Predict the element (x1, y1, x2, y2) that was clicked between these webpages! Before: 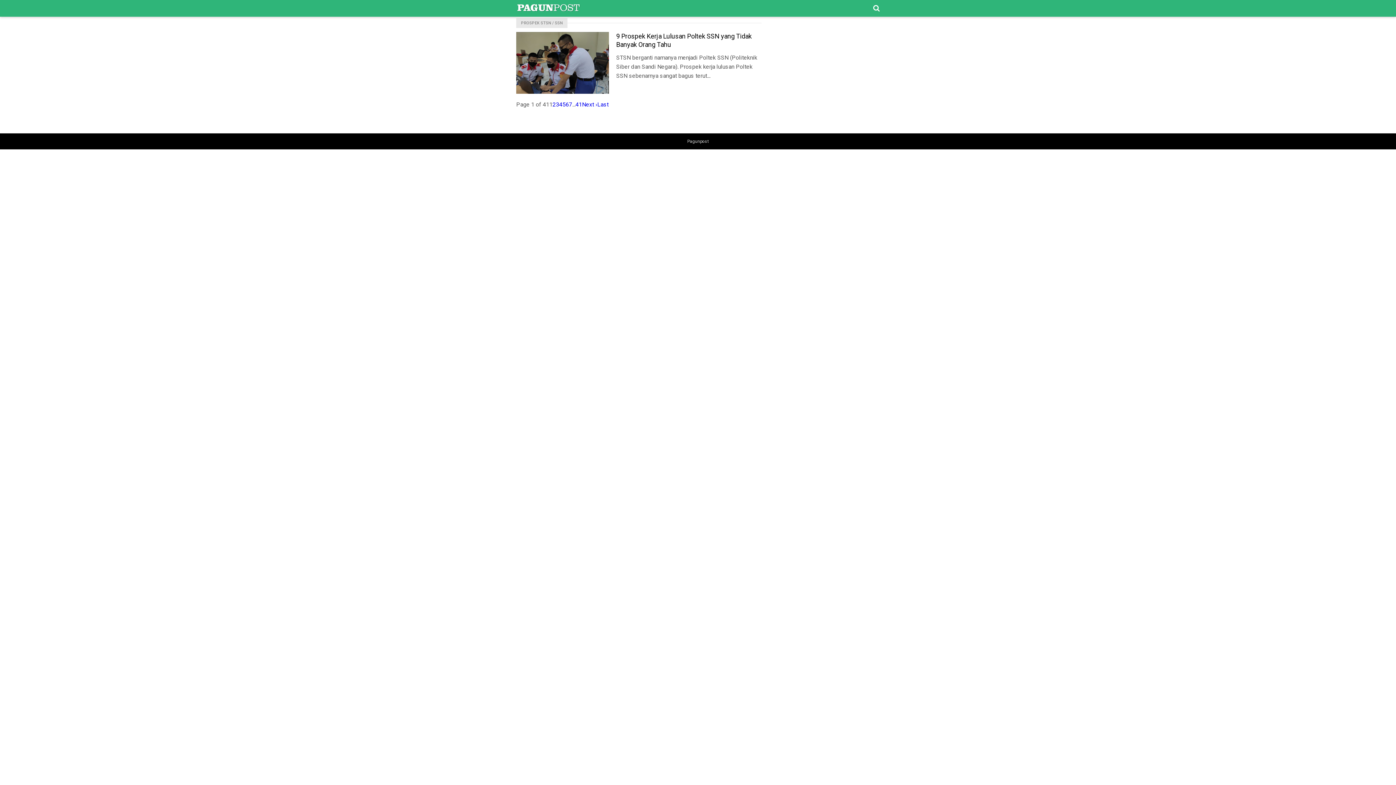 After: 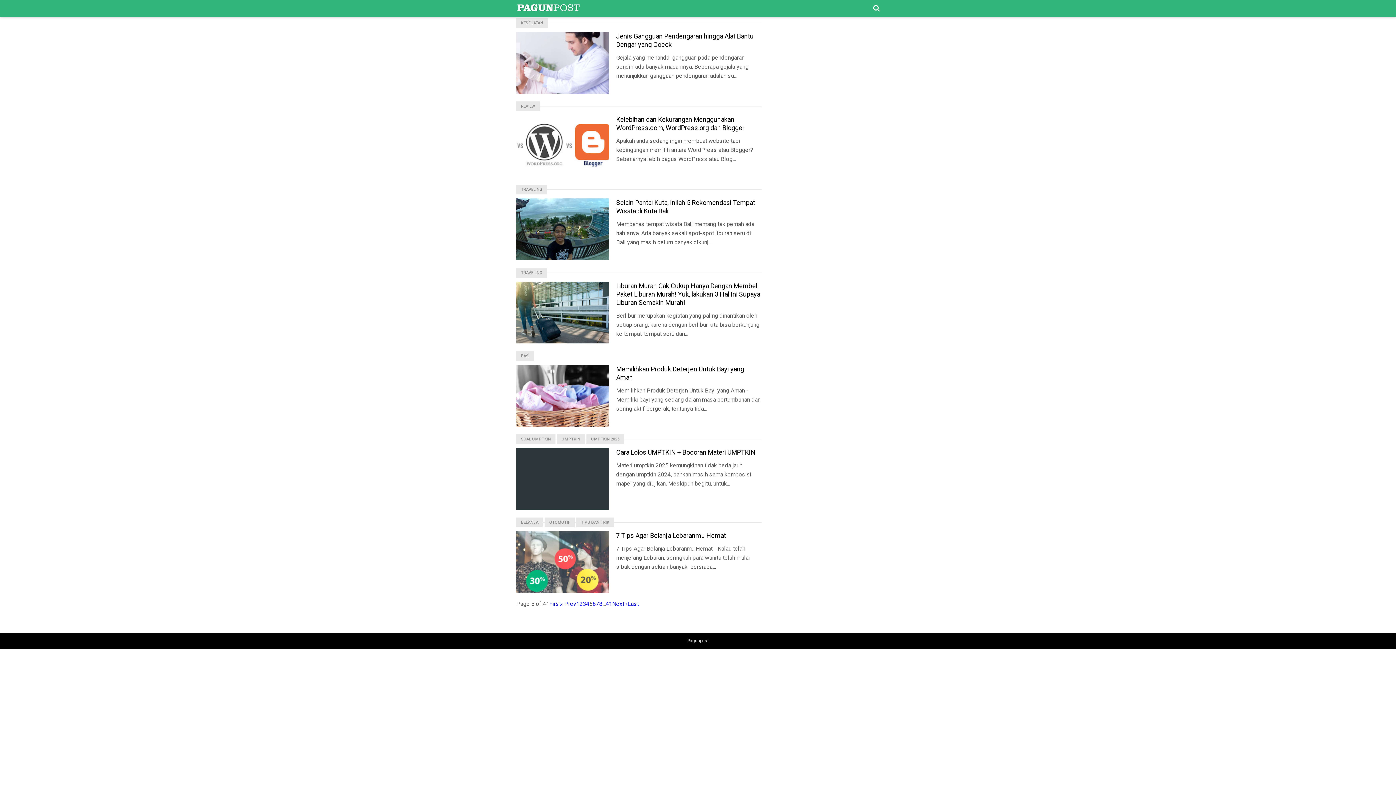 Action: bbox: (562, 101, 565, 108) label: 5